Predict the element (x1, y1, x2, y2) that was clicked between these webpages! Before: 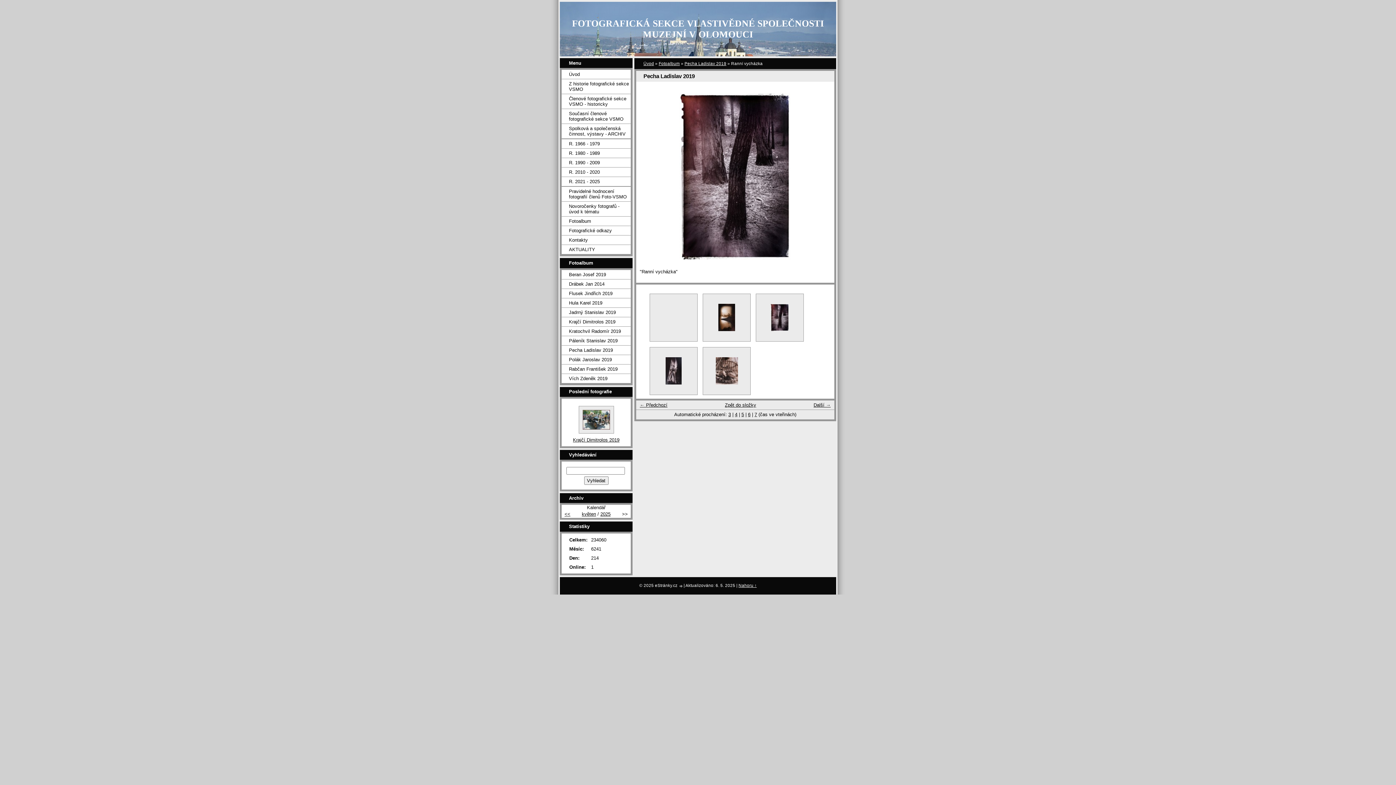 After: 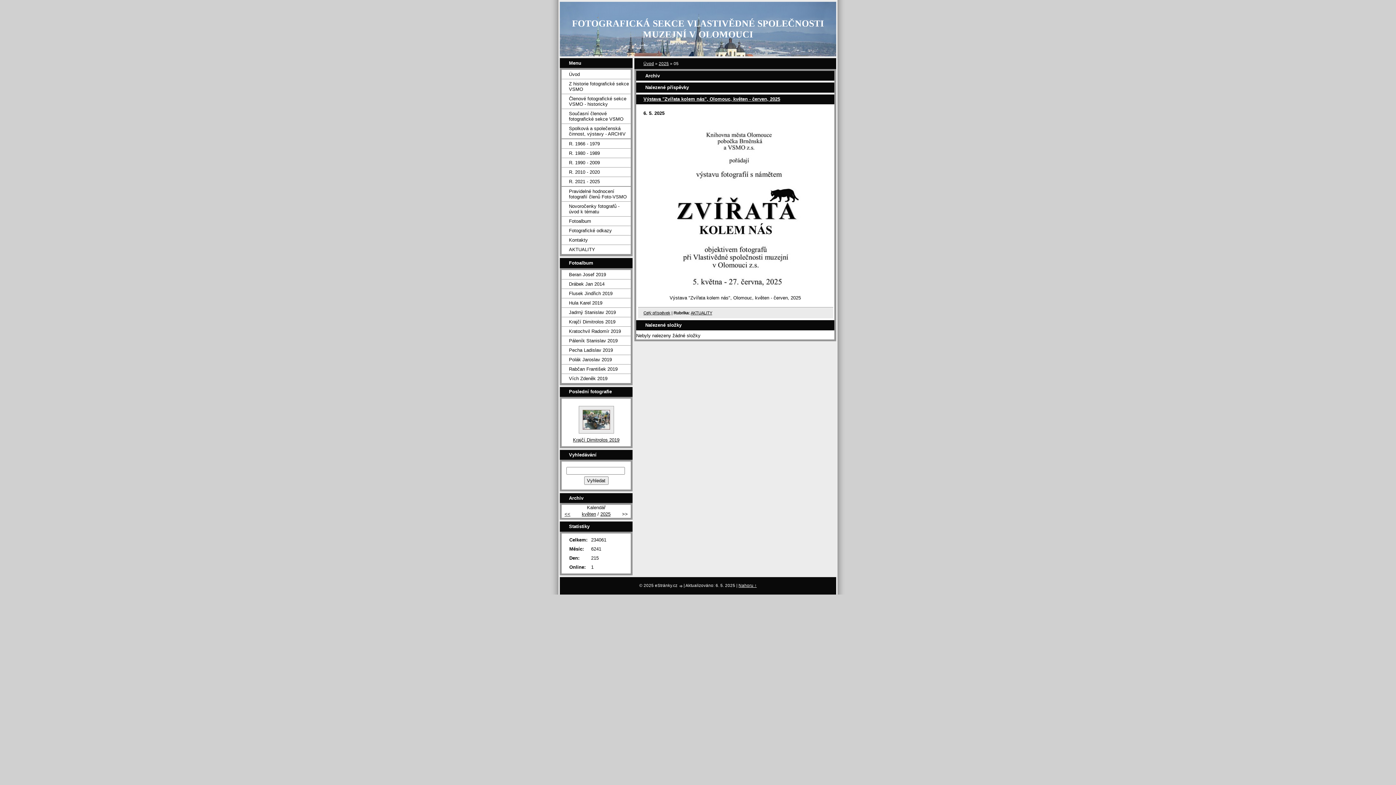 Action: bbox: (582, 511, 596, 517) label: květen